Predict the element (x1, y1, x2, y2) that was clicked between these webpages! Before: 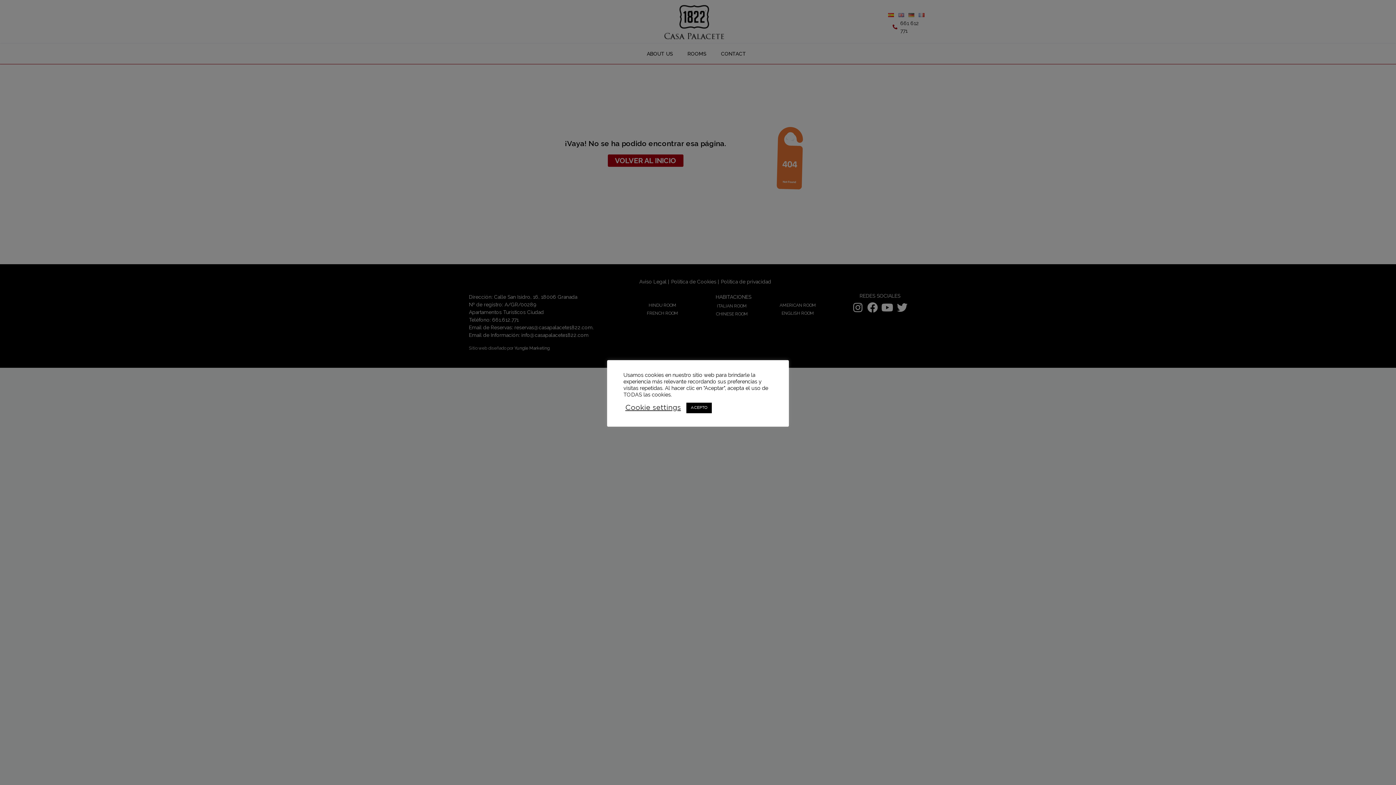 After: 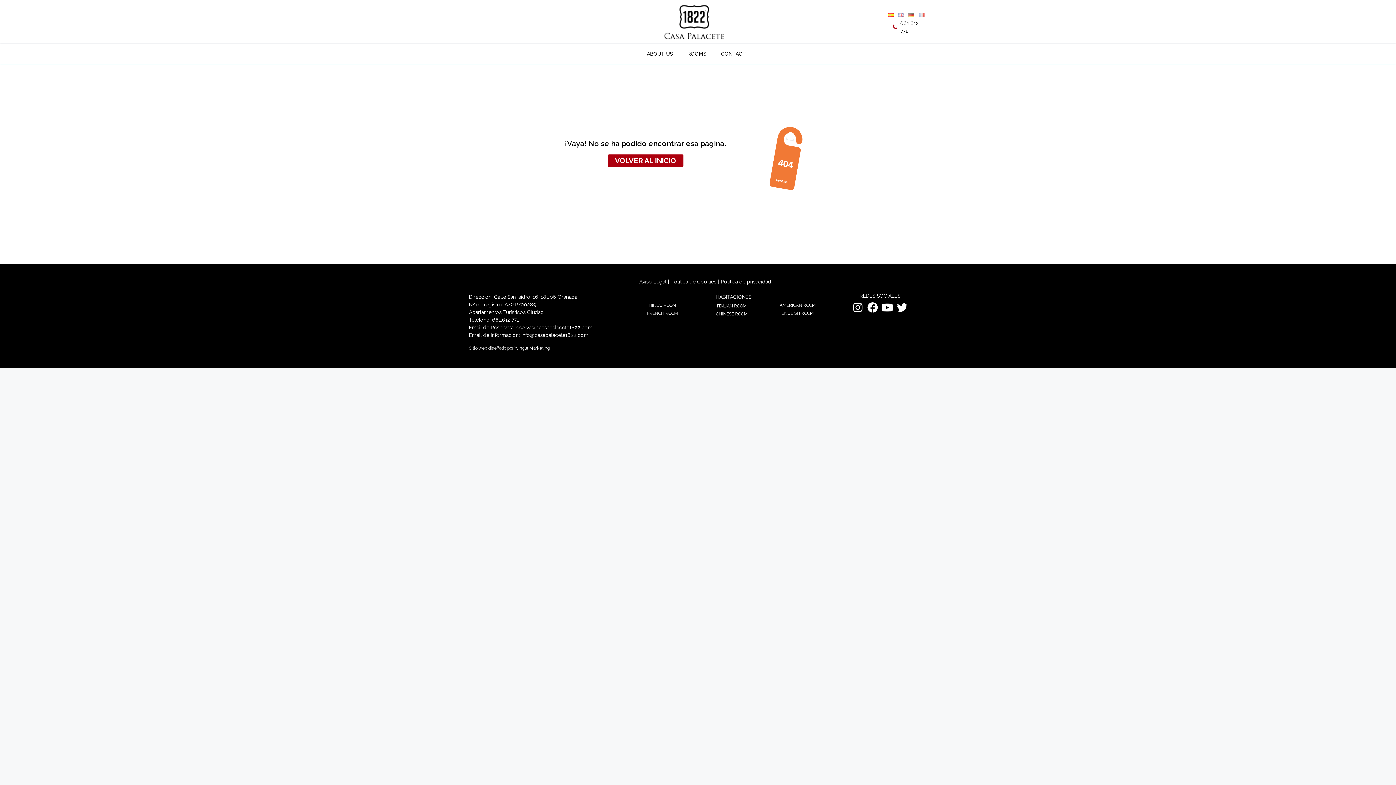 Action: bbox: (686, 402, 712, 413) label: ACEPTO